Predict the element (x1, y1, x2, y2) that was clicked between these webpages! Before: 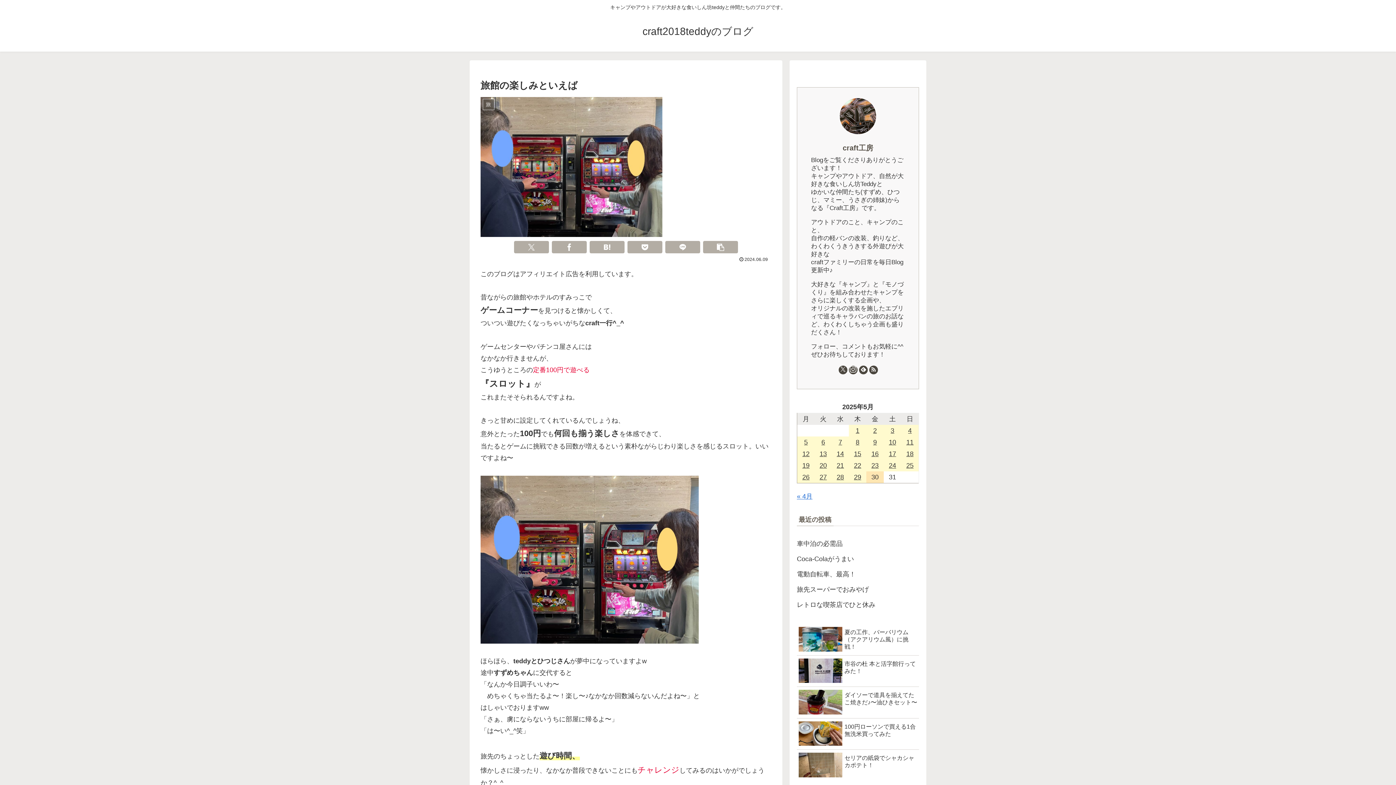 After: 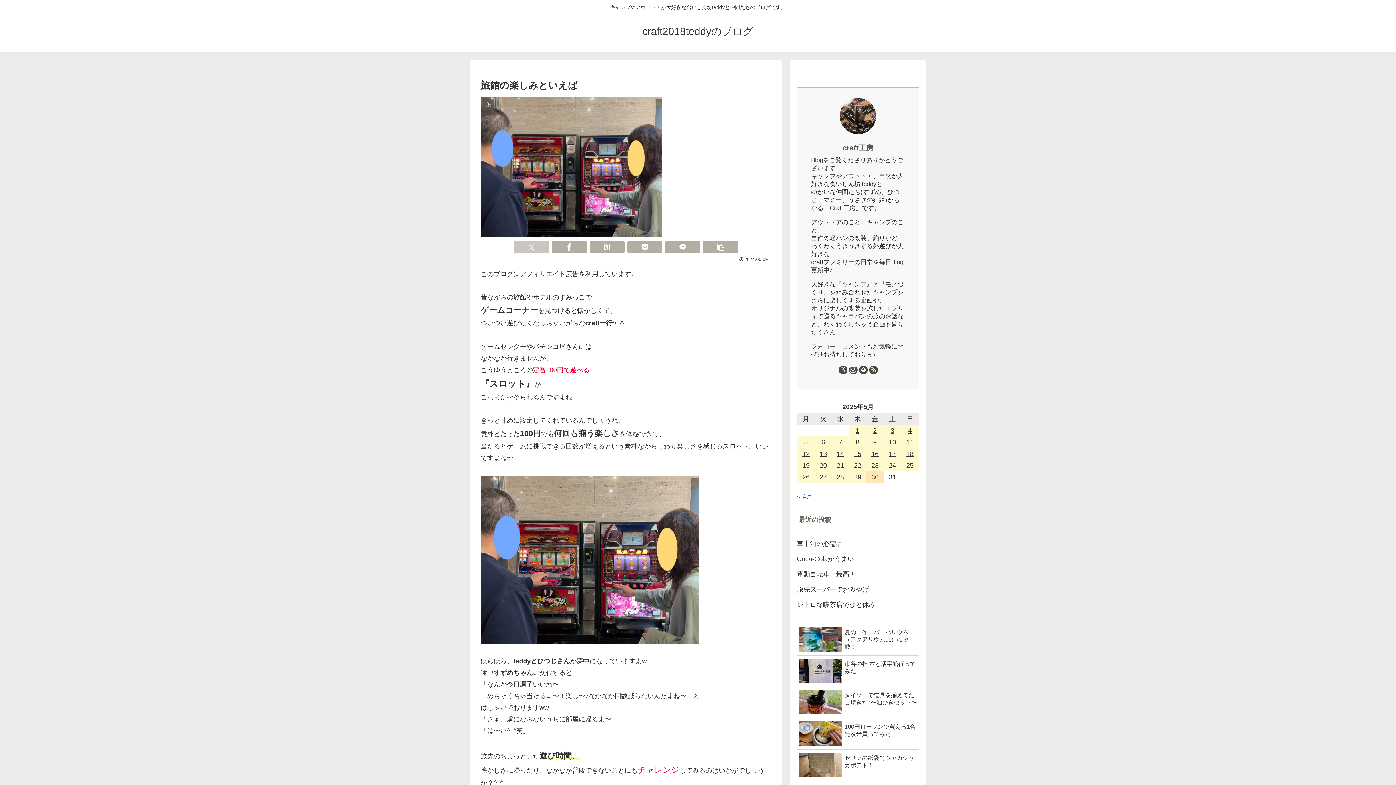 Action: bbox: (514, 241, 549, 253) label: Xでシェア